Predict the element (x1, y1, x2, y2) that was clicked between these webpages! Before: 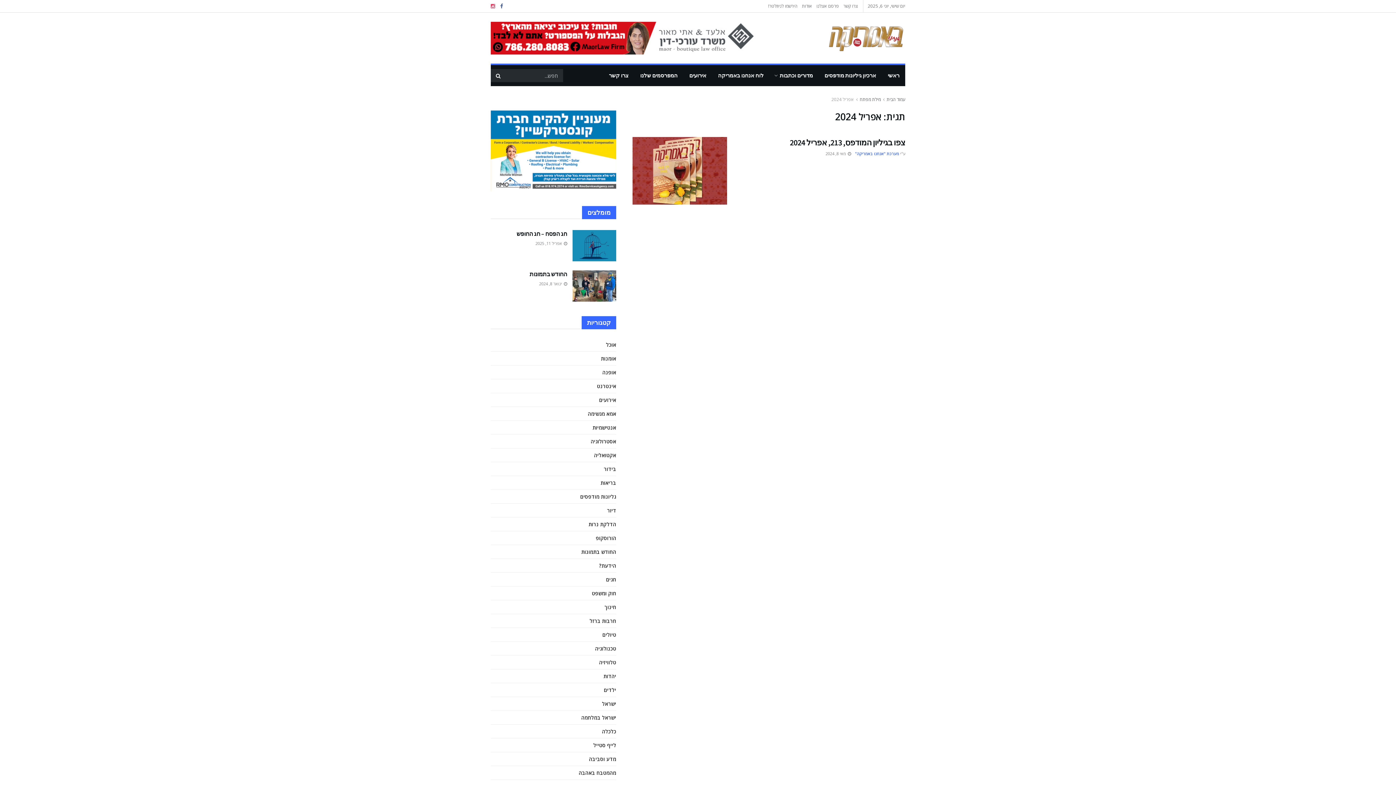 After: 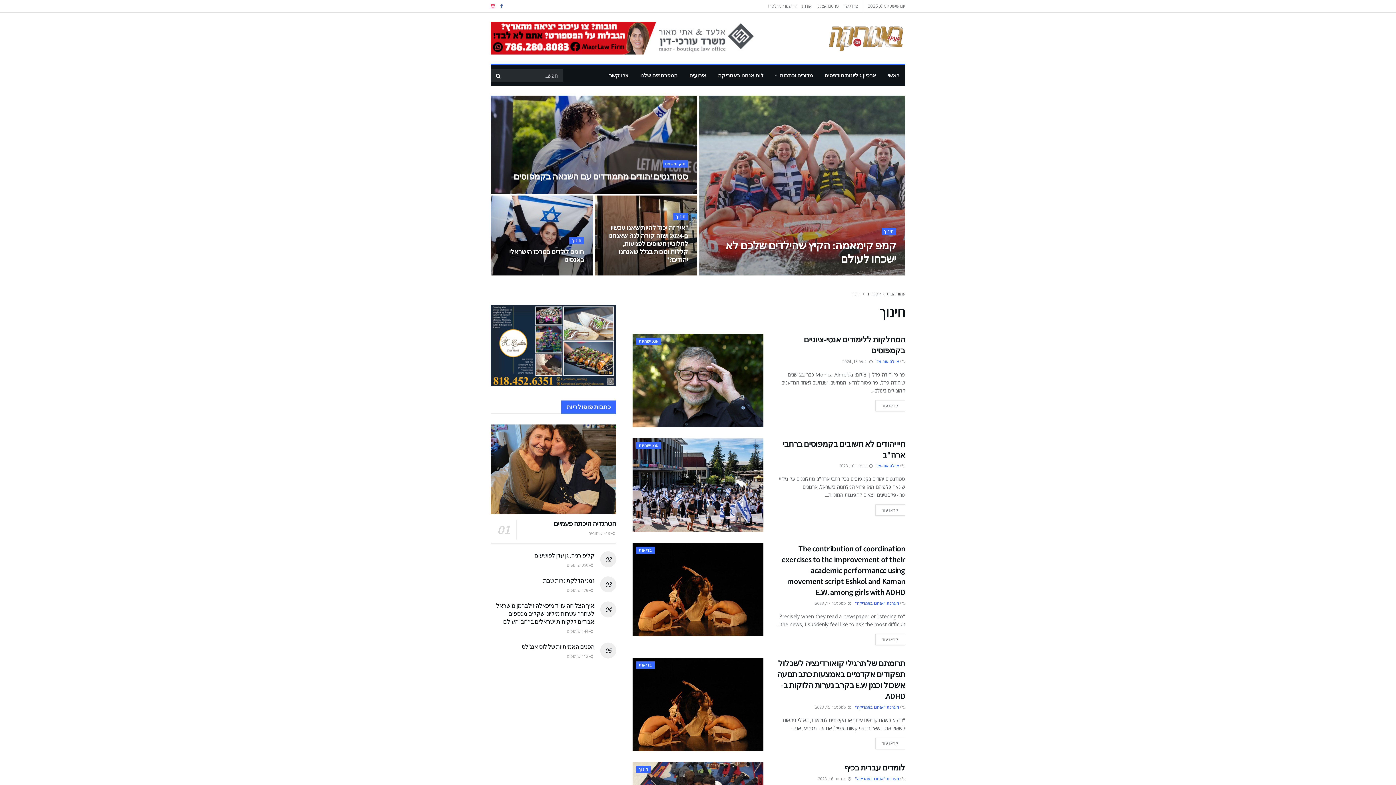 Action: label: חינוך bbox: (604, 602, 616, 611)